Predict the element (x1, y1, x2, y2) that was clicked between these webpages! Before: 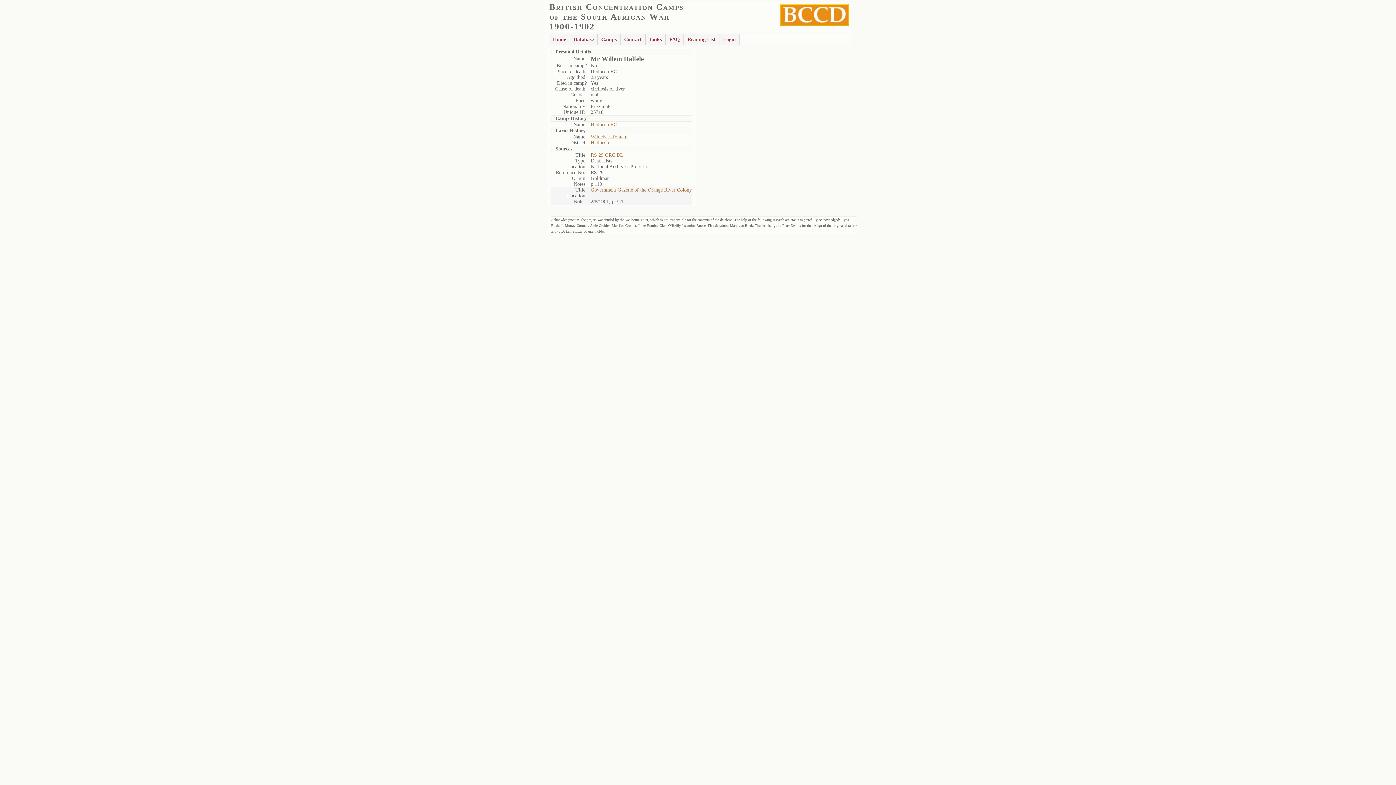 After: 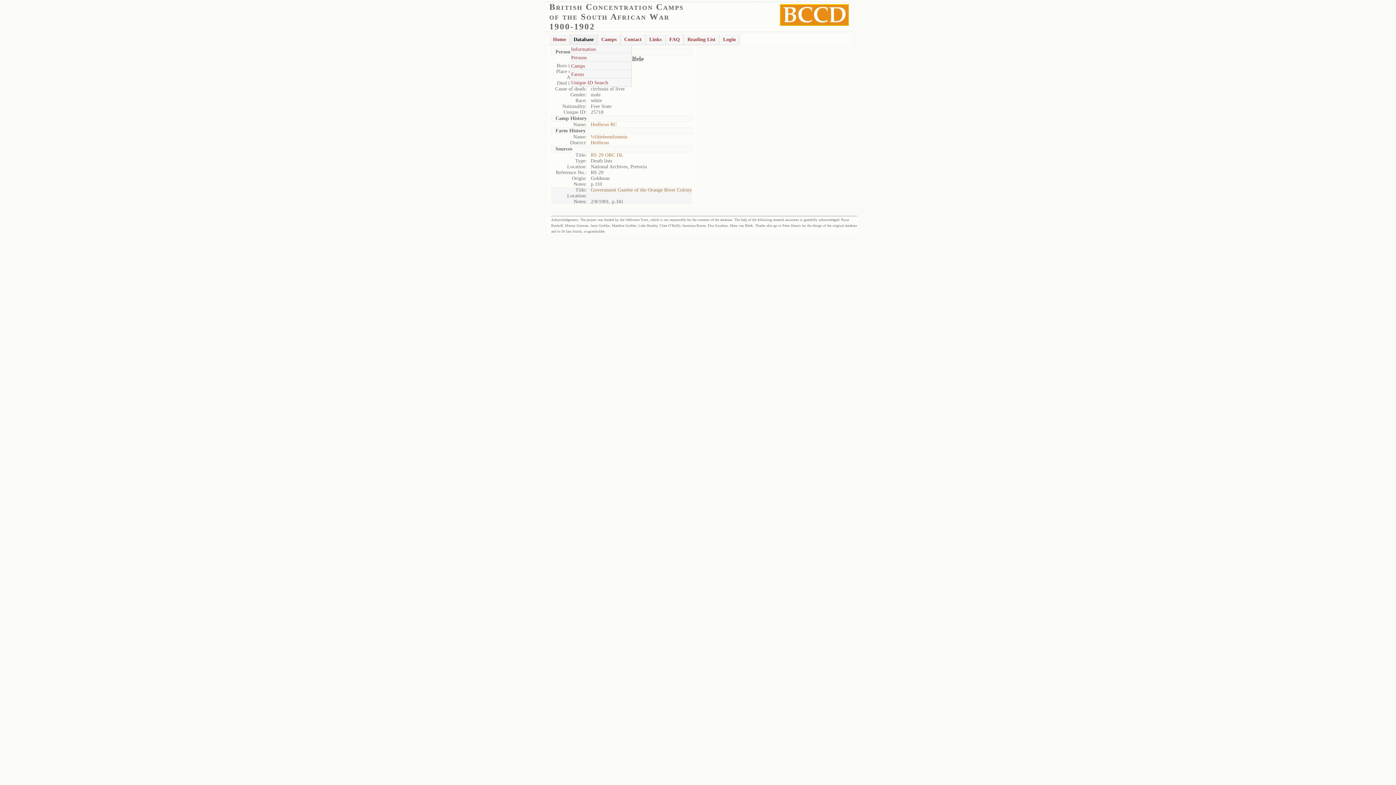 Action: bbox: (570, 33, 597, 45) label: Database